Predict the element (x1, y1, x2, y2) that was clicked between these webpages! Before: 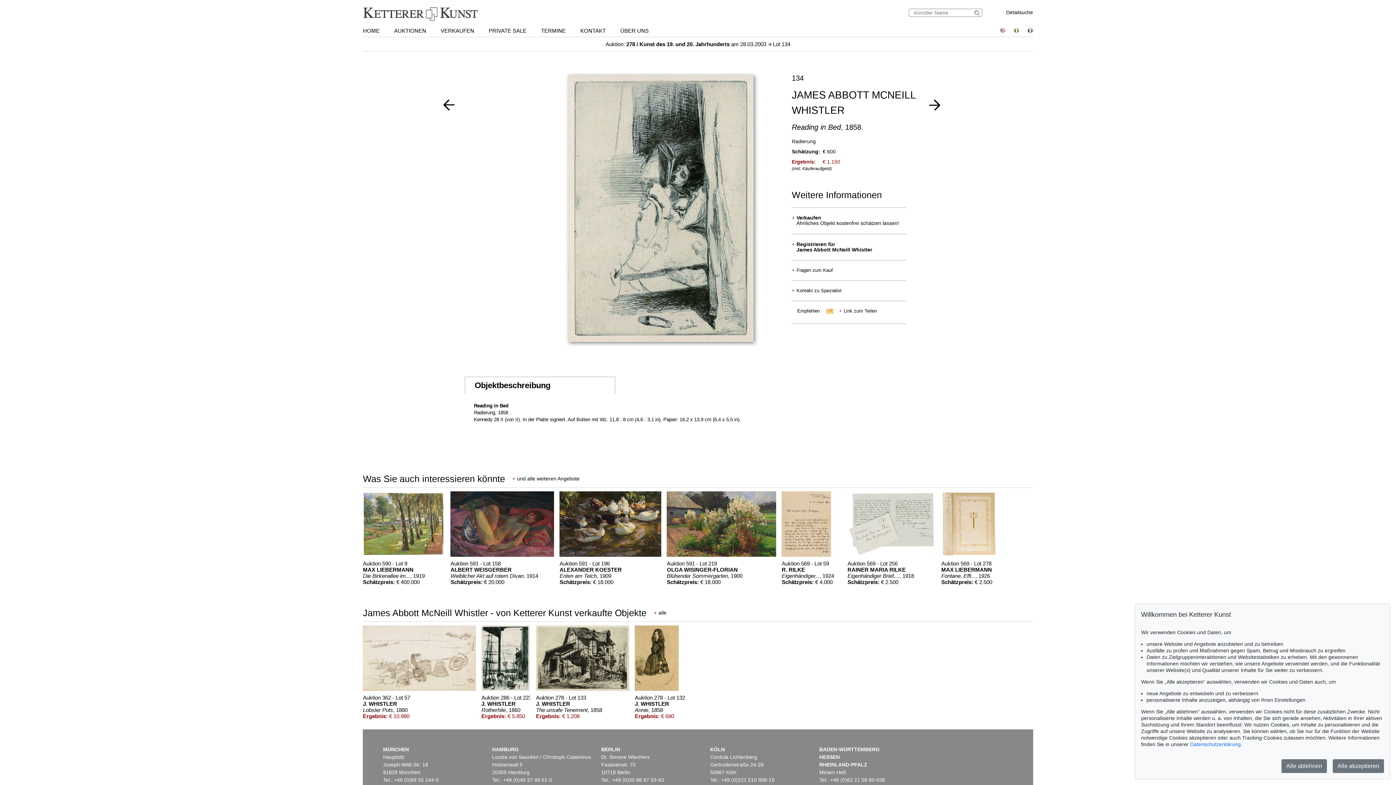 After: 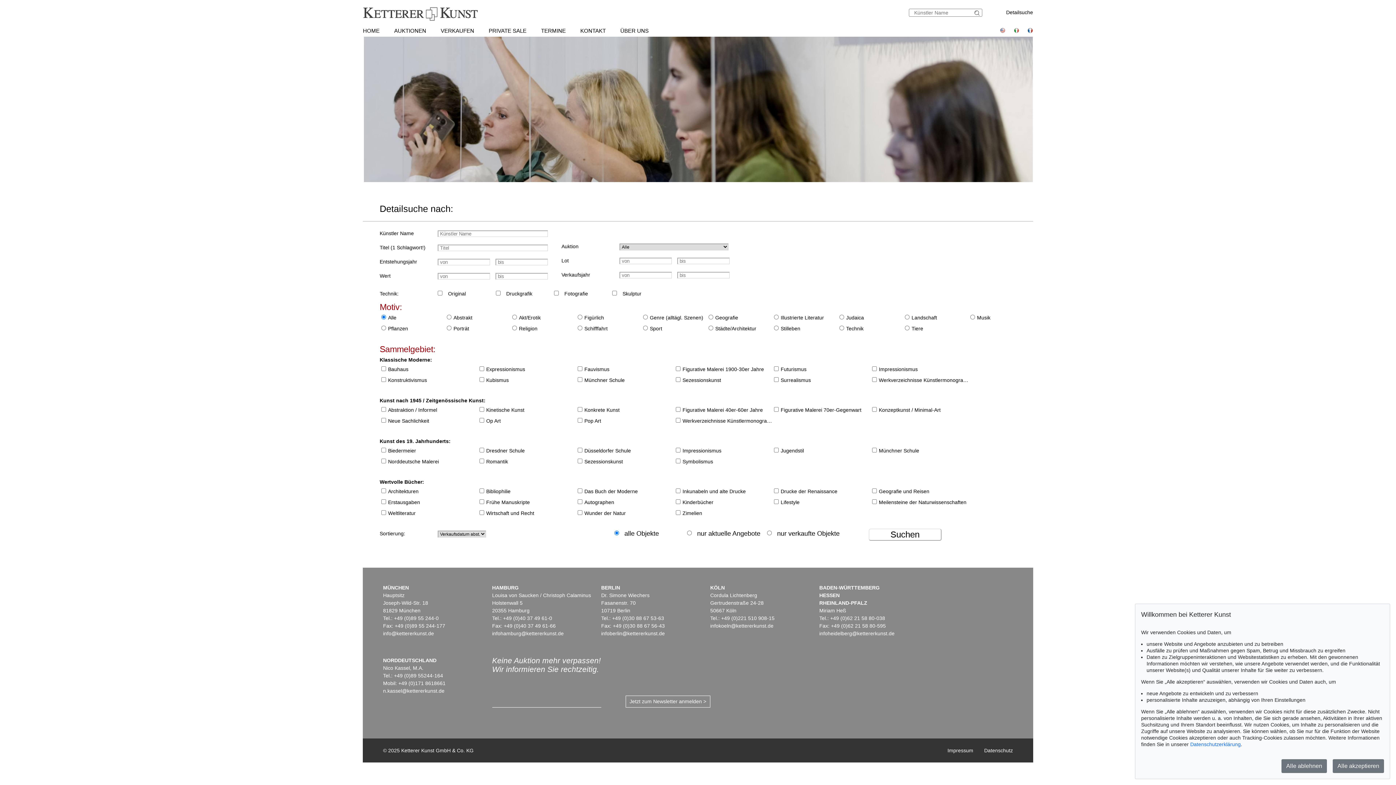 Action: bbox: (1006, 9, 1033, 15) label: Detailsuche